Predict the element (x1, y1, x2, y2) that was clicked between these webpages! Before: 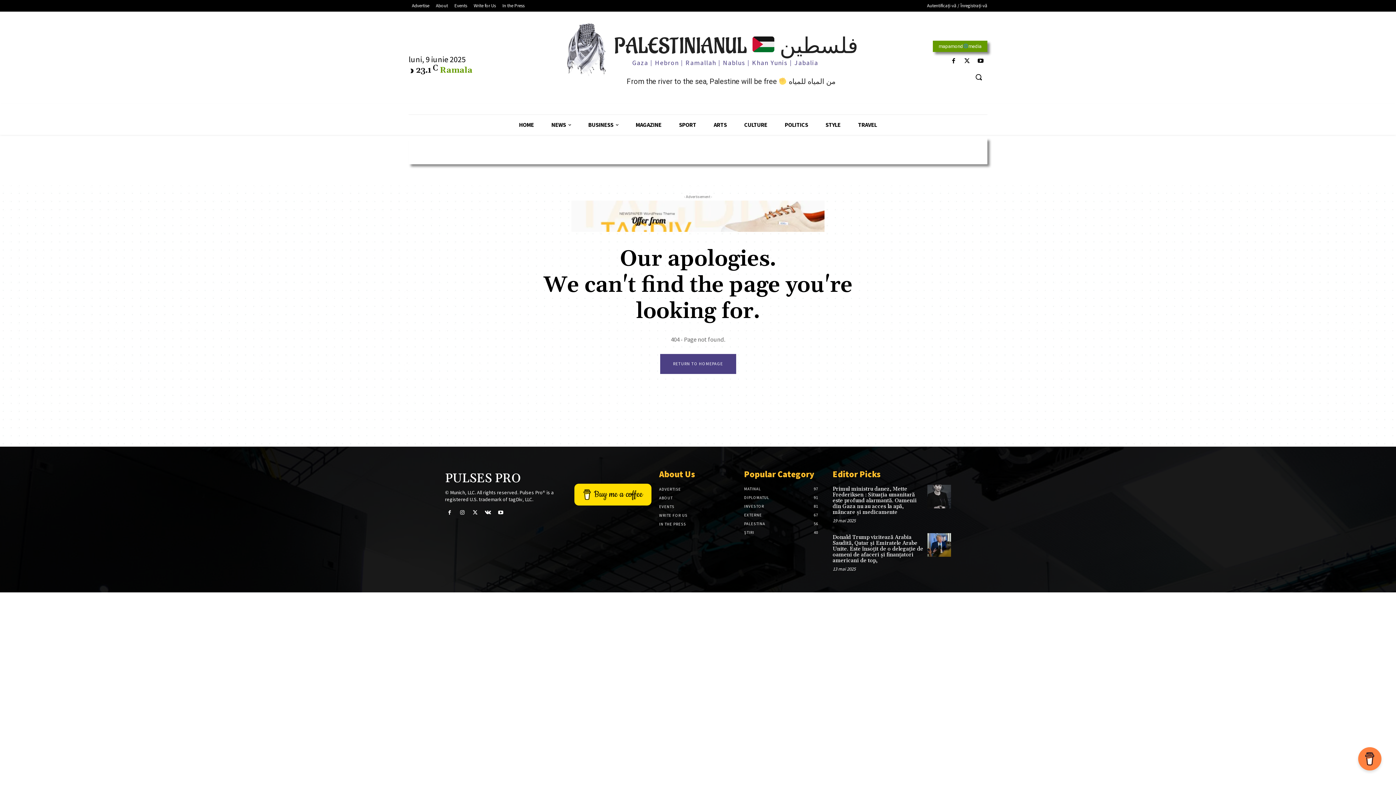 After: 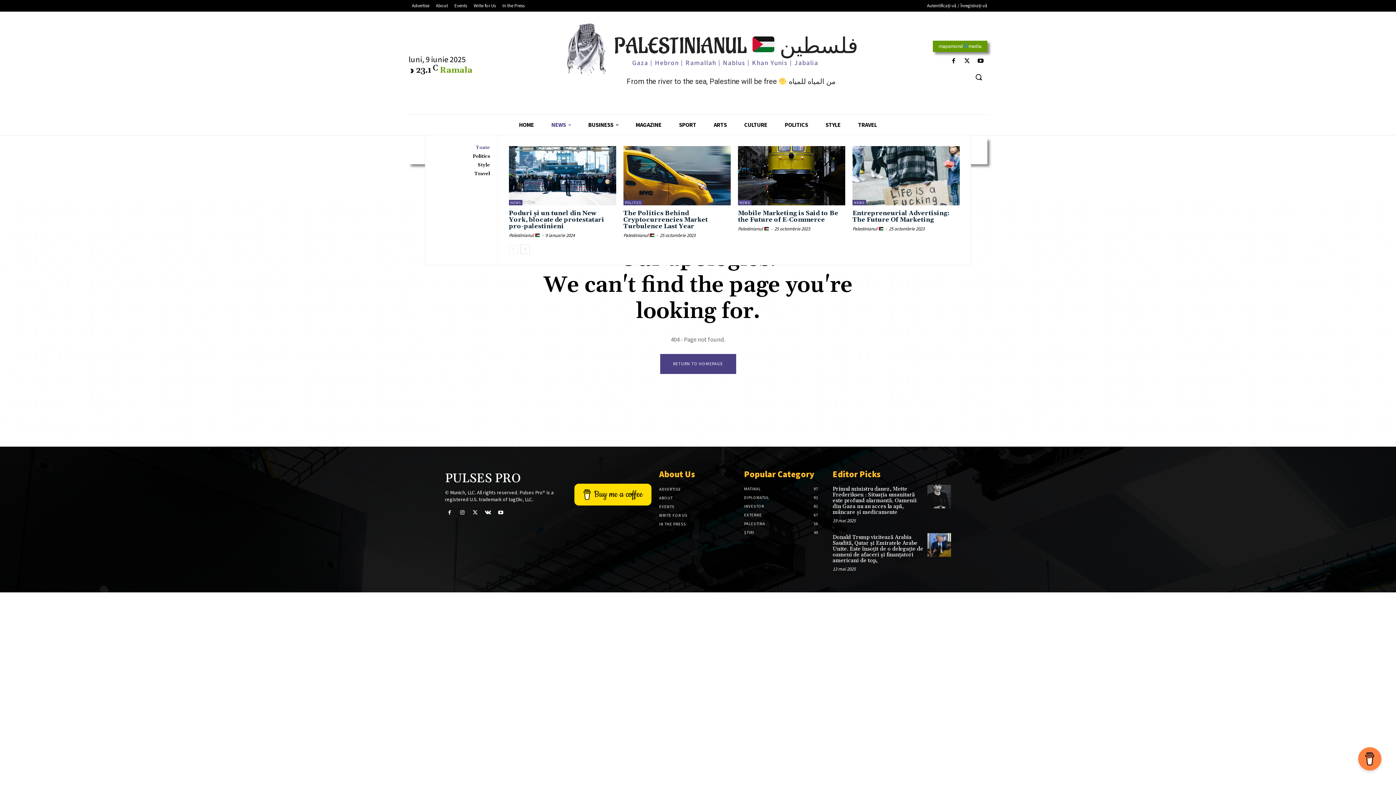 Action: bbox: (542, 115, 579, 135) label: NEWS